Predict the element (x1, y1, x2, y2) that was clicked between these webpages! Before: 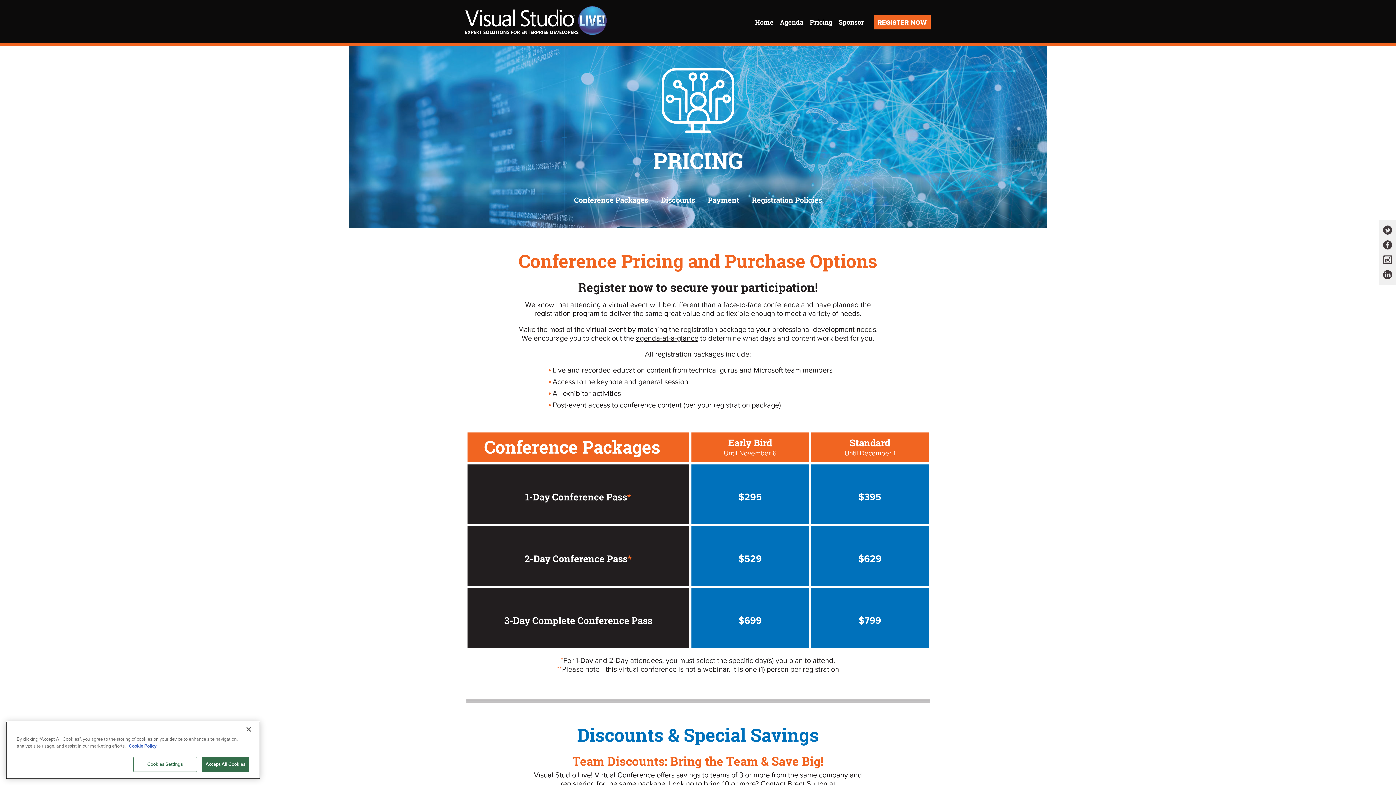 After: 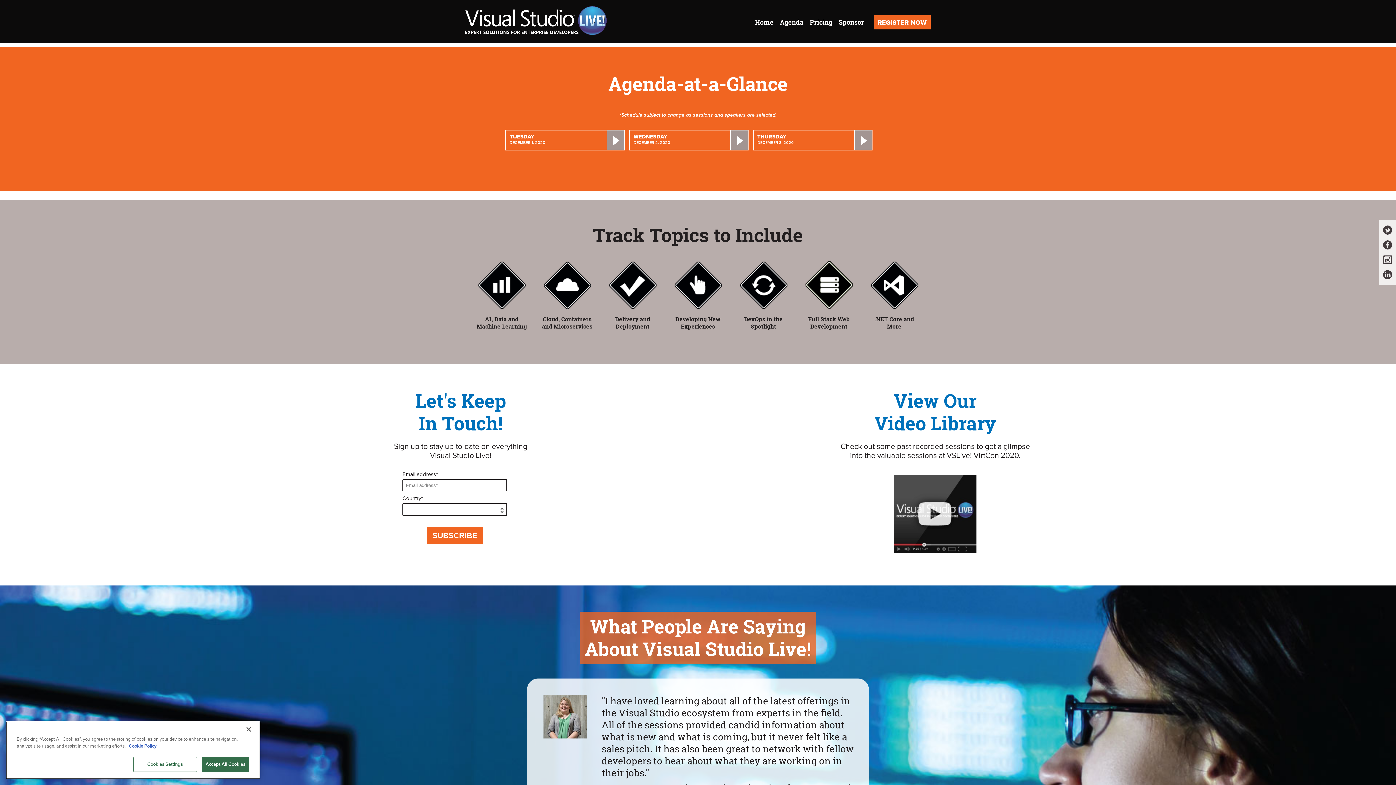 Action: bbox: (636, 334, 698, 342) label: agenda-at-a-glance